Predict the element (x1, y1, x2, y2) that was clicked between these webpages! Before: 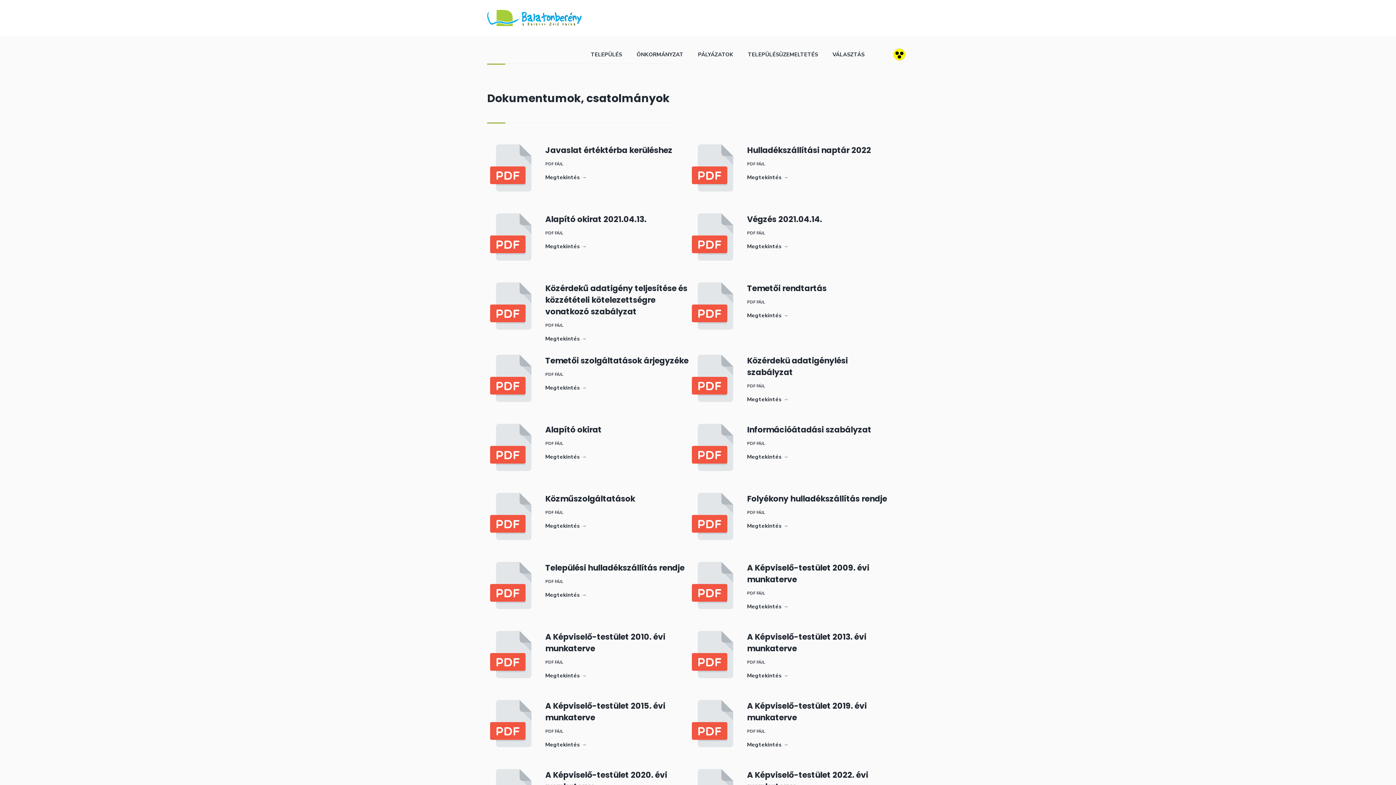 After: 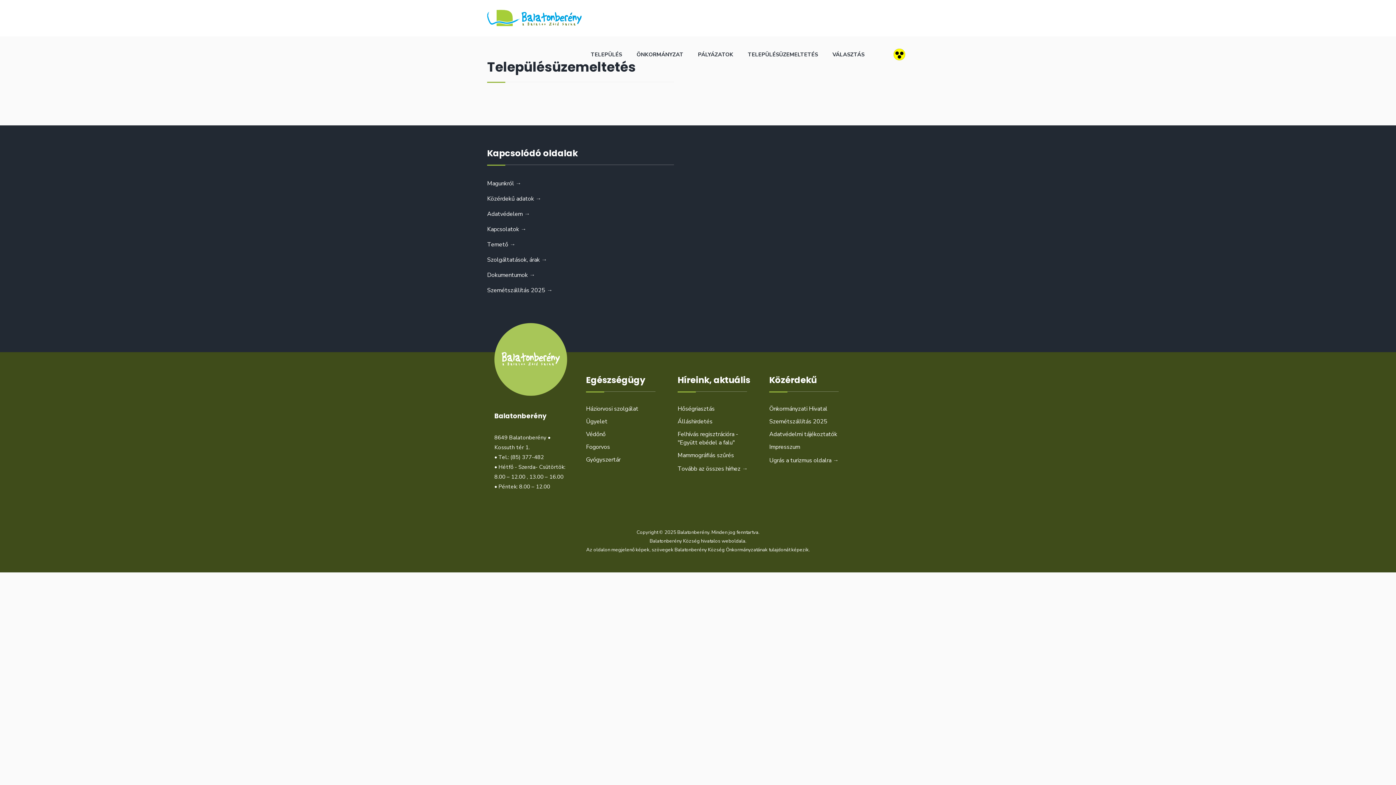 Action: bbox: (748, 36, 818, 72) label: TELEPÜLÉSÜZEMELTETÉS